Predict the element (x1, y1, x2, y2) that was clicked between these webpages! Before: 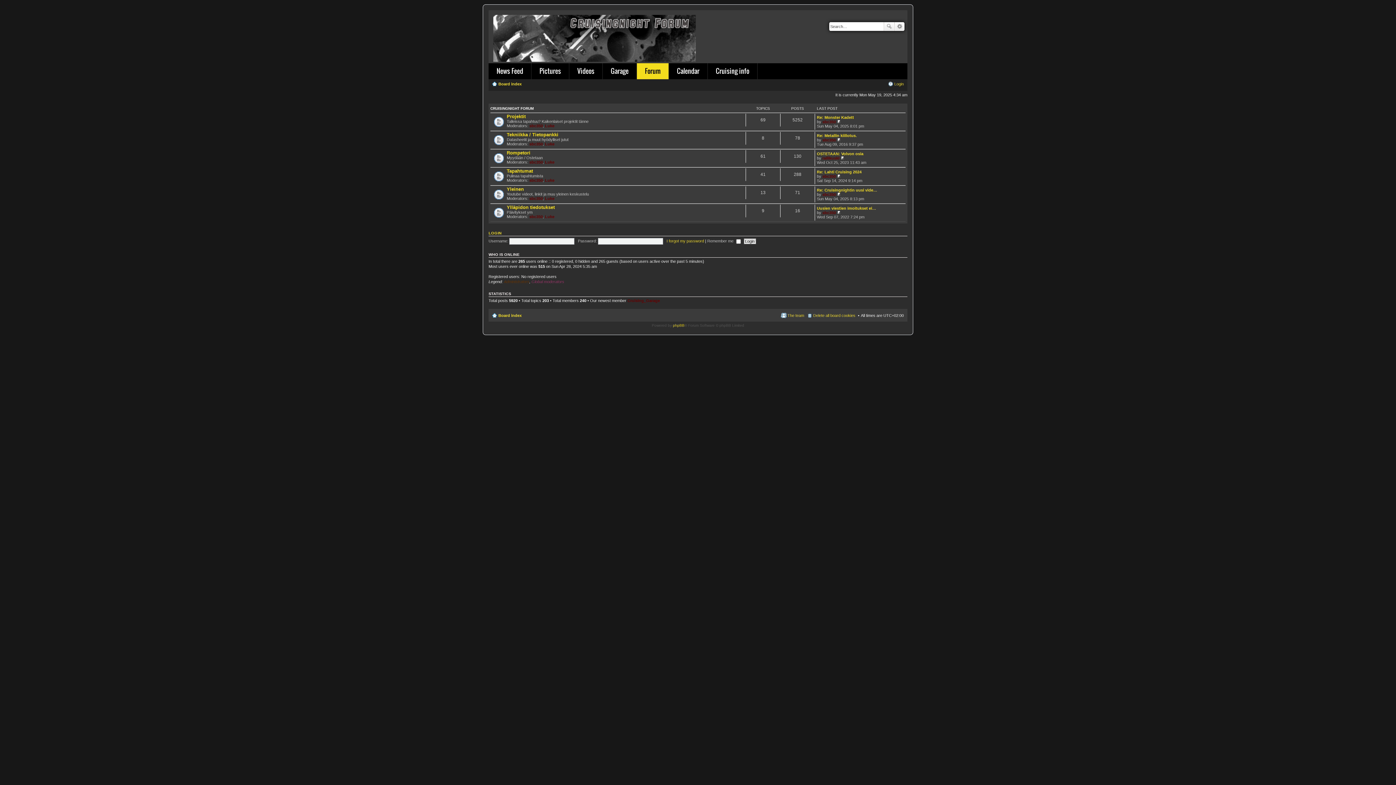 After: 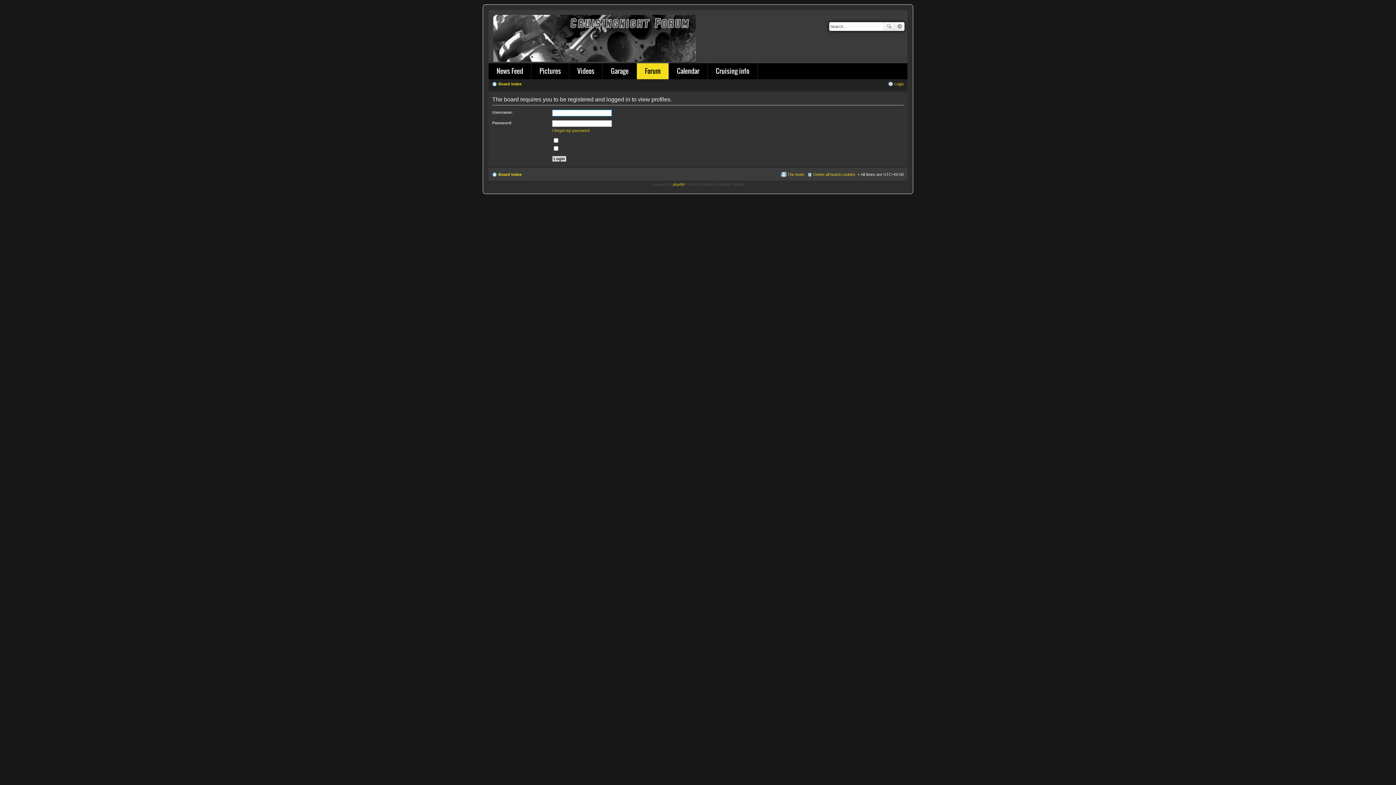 Action: label: sbc350 bbox: (822, 210, 836, 214)